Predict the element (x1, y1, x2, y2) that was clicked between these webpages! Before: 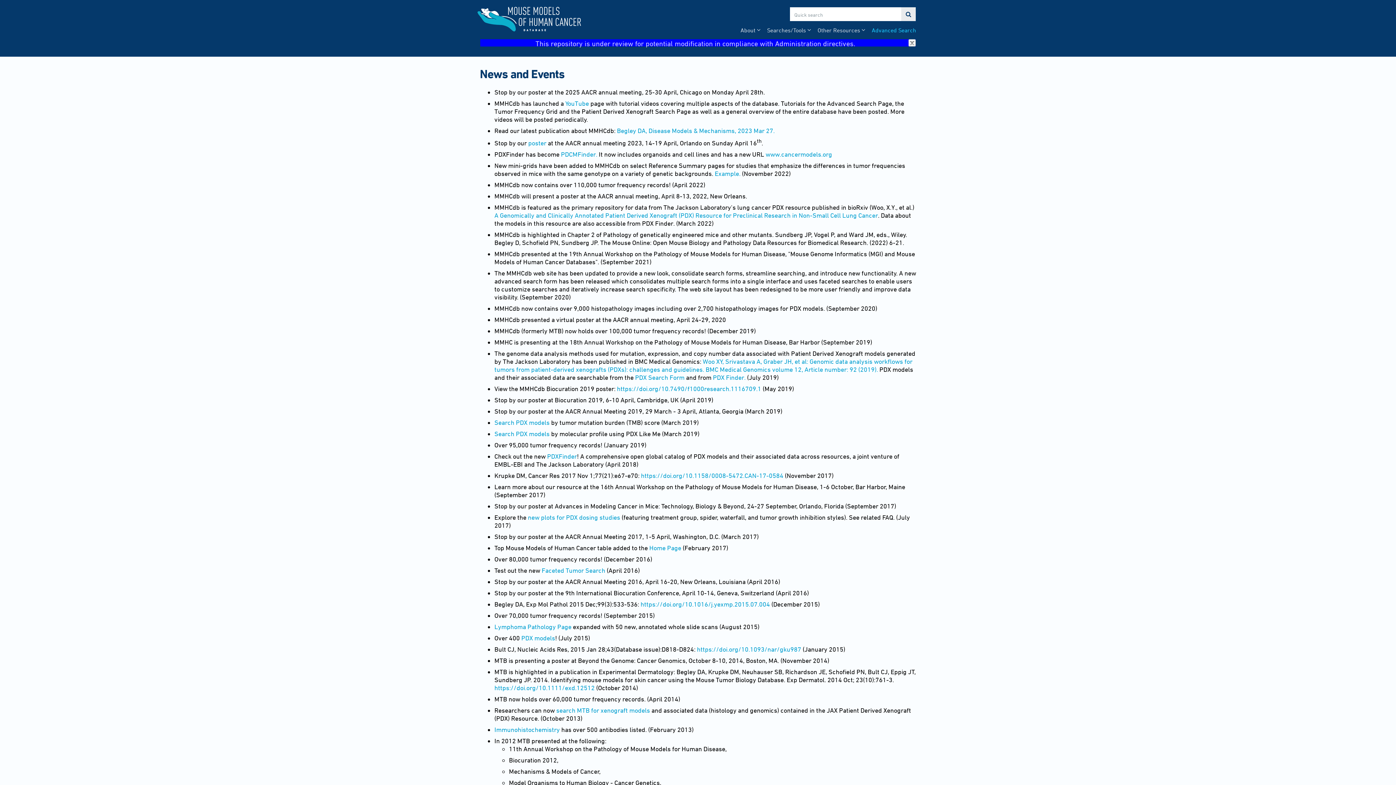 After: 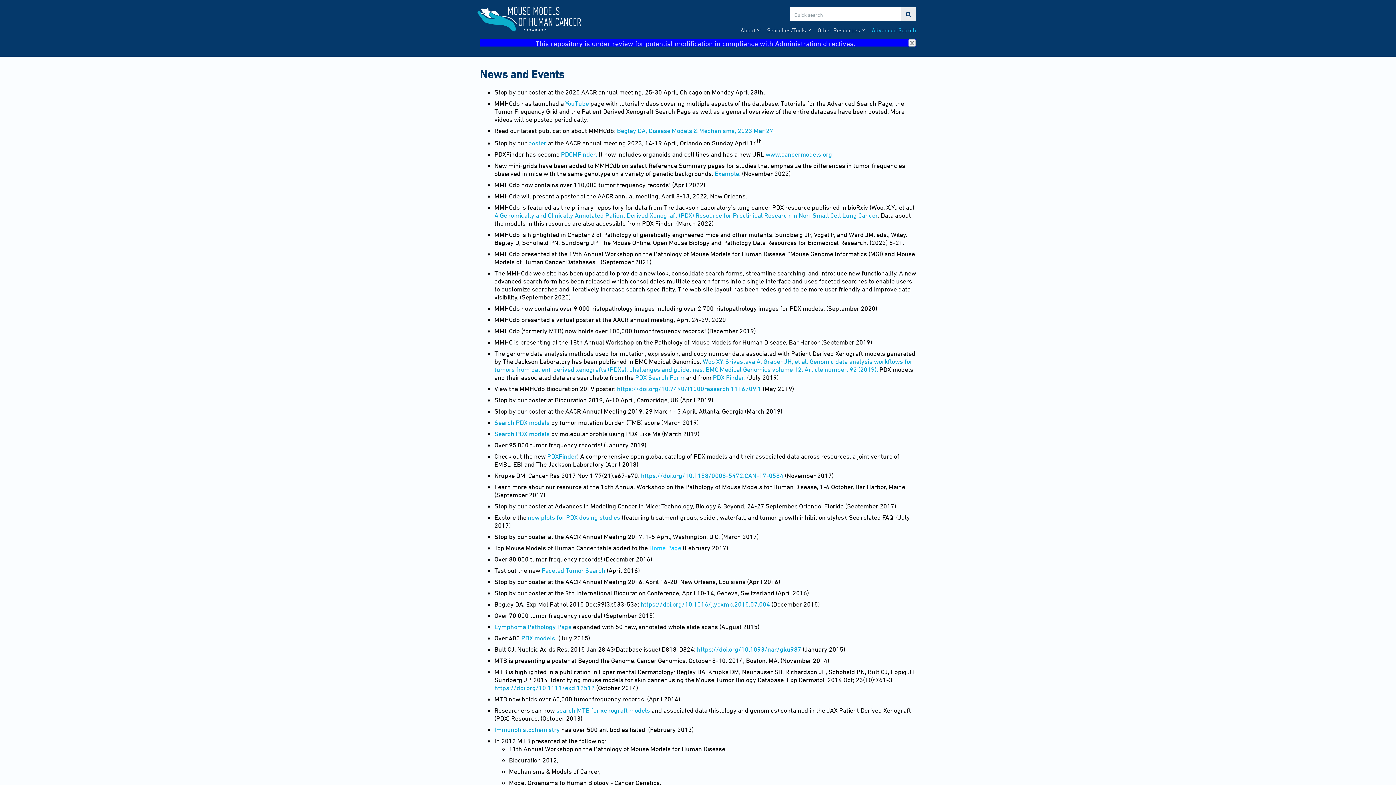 Action: bbox: (649, 544, 681, 551) label: Home Page